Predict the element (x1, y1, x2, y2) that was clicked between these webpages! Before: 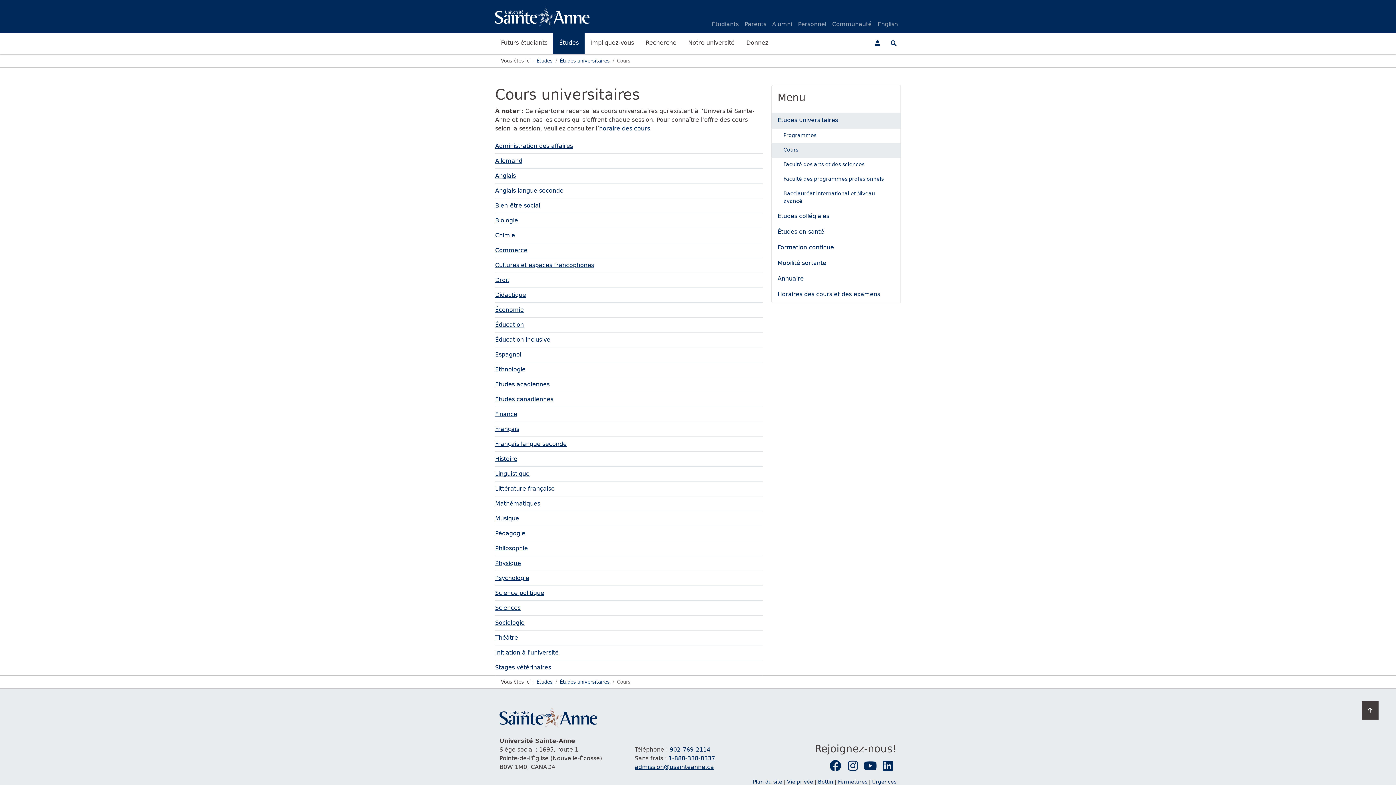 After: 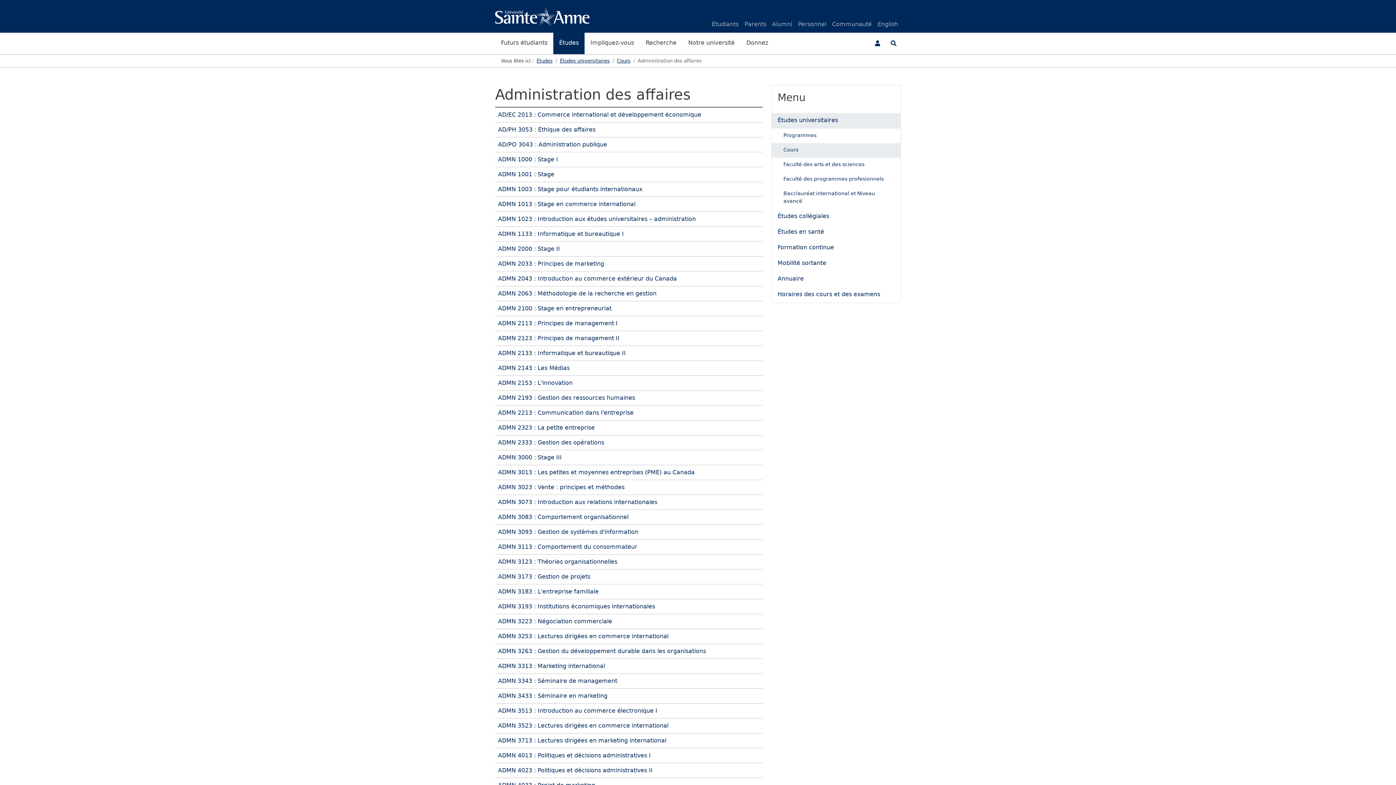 Action: label: Administration des affaires bbox: (495, 142, 573, 149)